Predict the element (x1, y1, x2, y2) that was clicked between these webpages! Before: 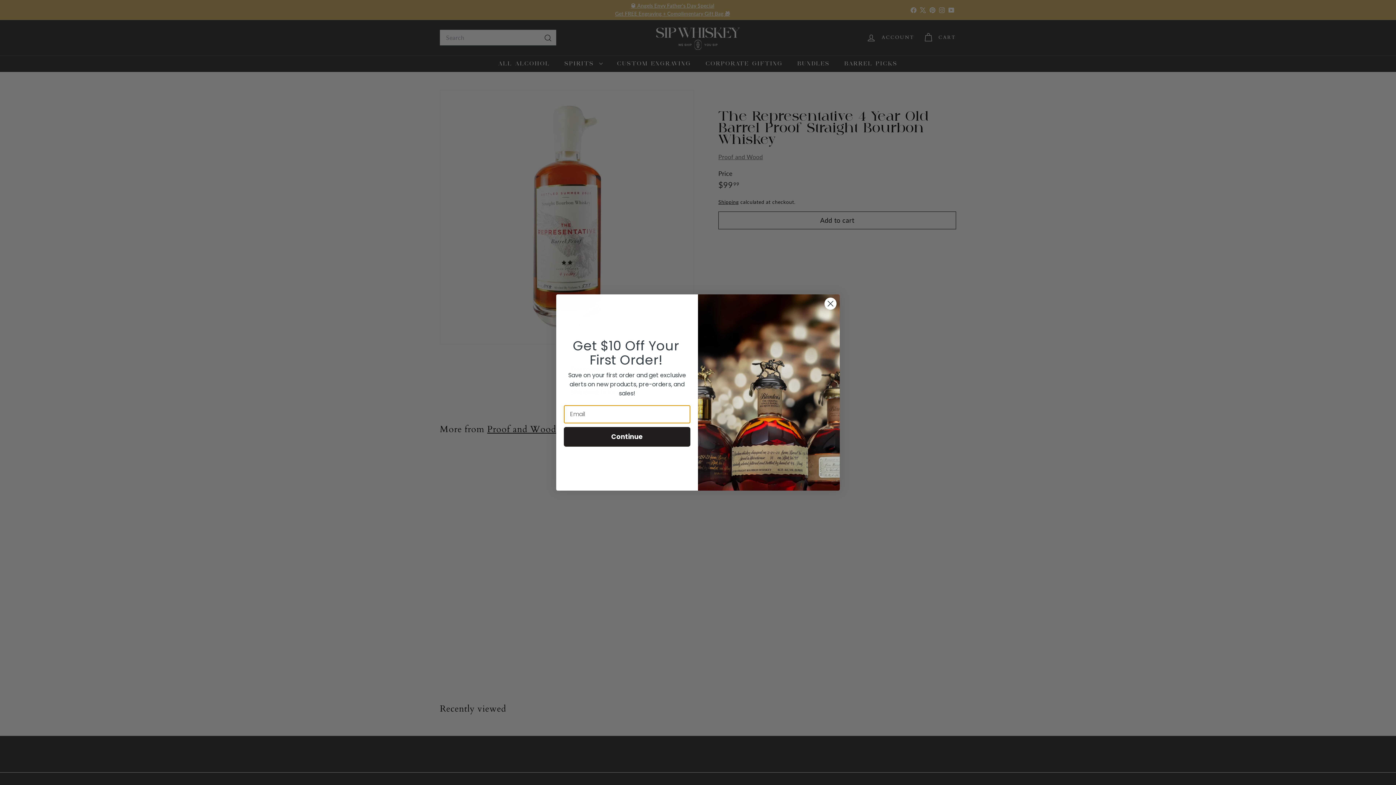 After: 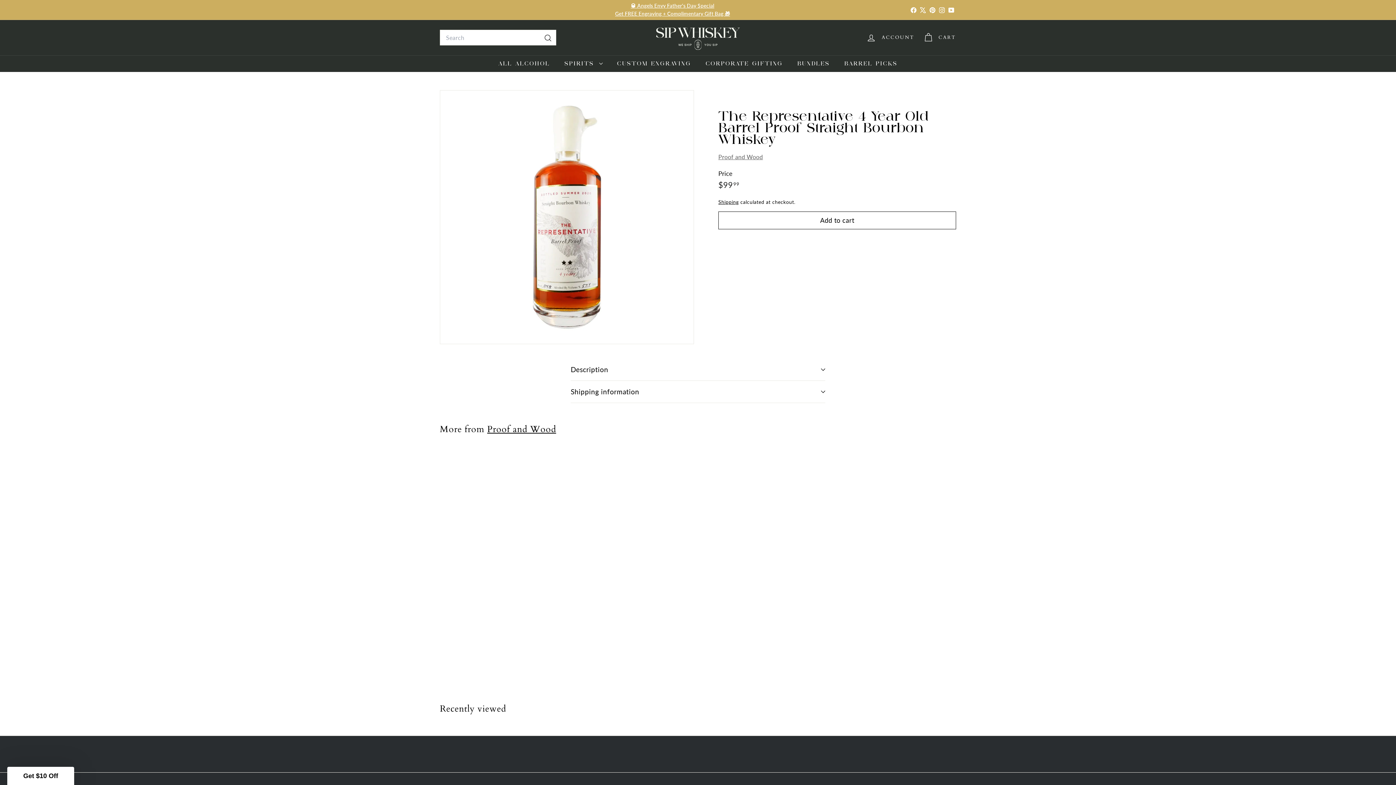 Action: label: Close dialog bbox: (824, 297, 837, 310)